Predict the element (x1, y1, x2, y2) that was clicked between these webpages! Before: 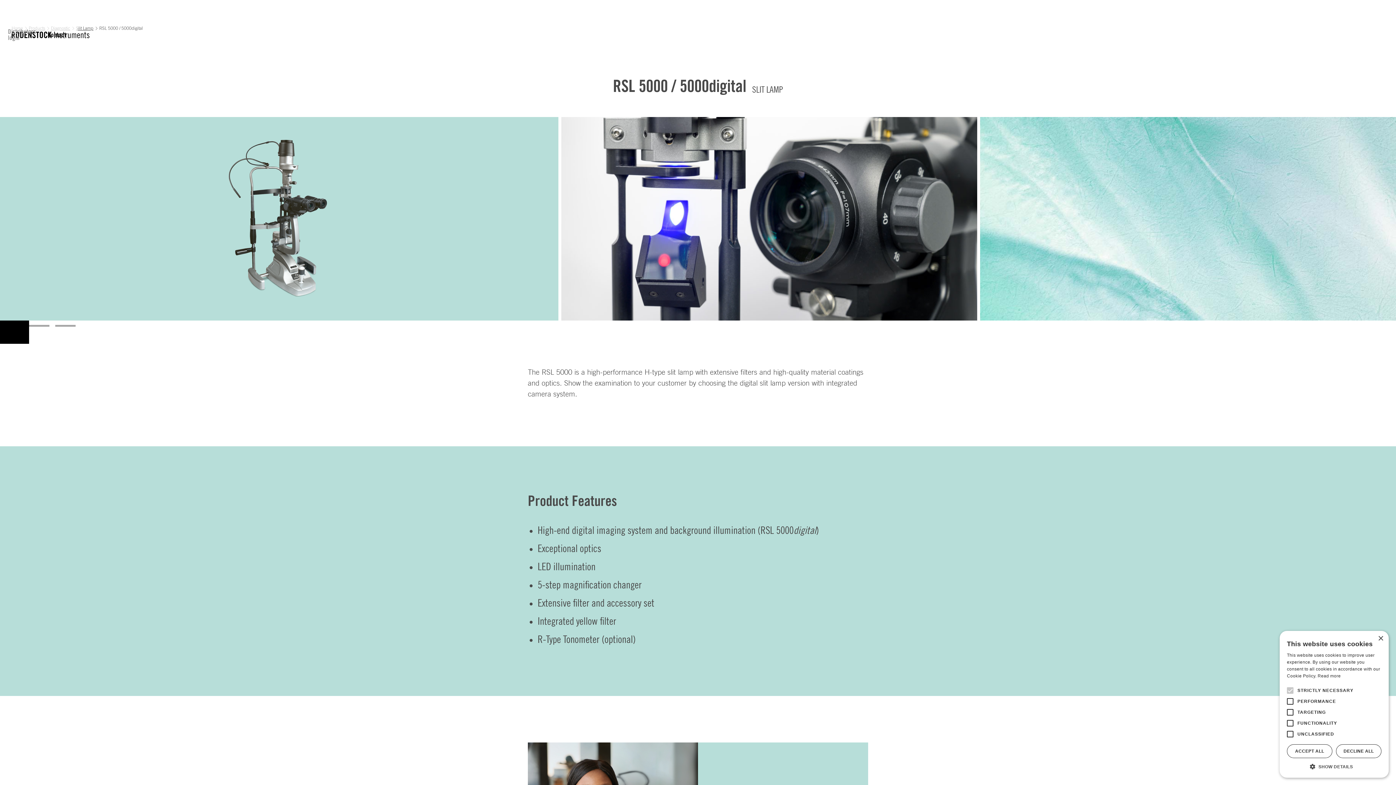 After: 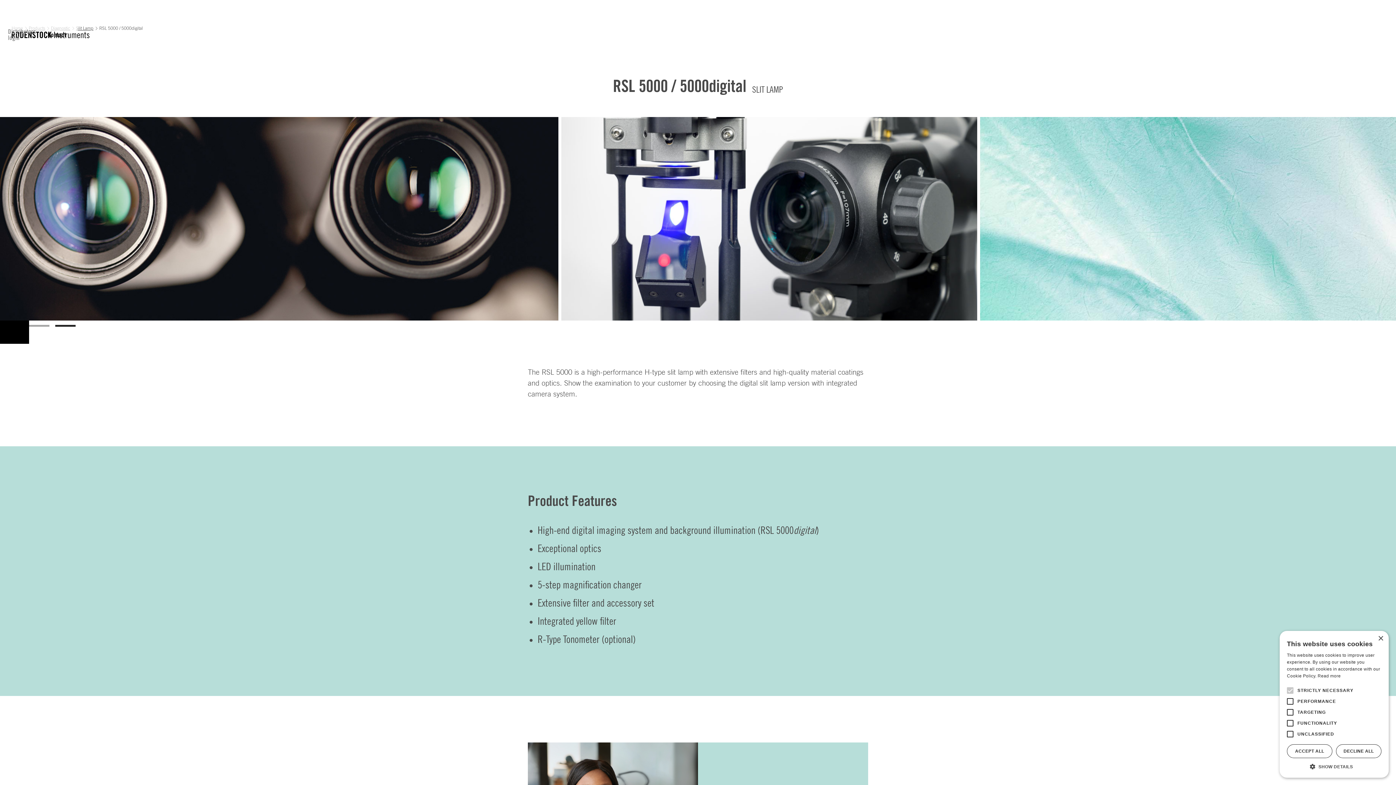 Action: bbox: (55, 325, 75, 326) label: Show slide 3 of 3